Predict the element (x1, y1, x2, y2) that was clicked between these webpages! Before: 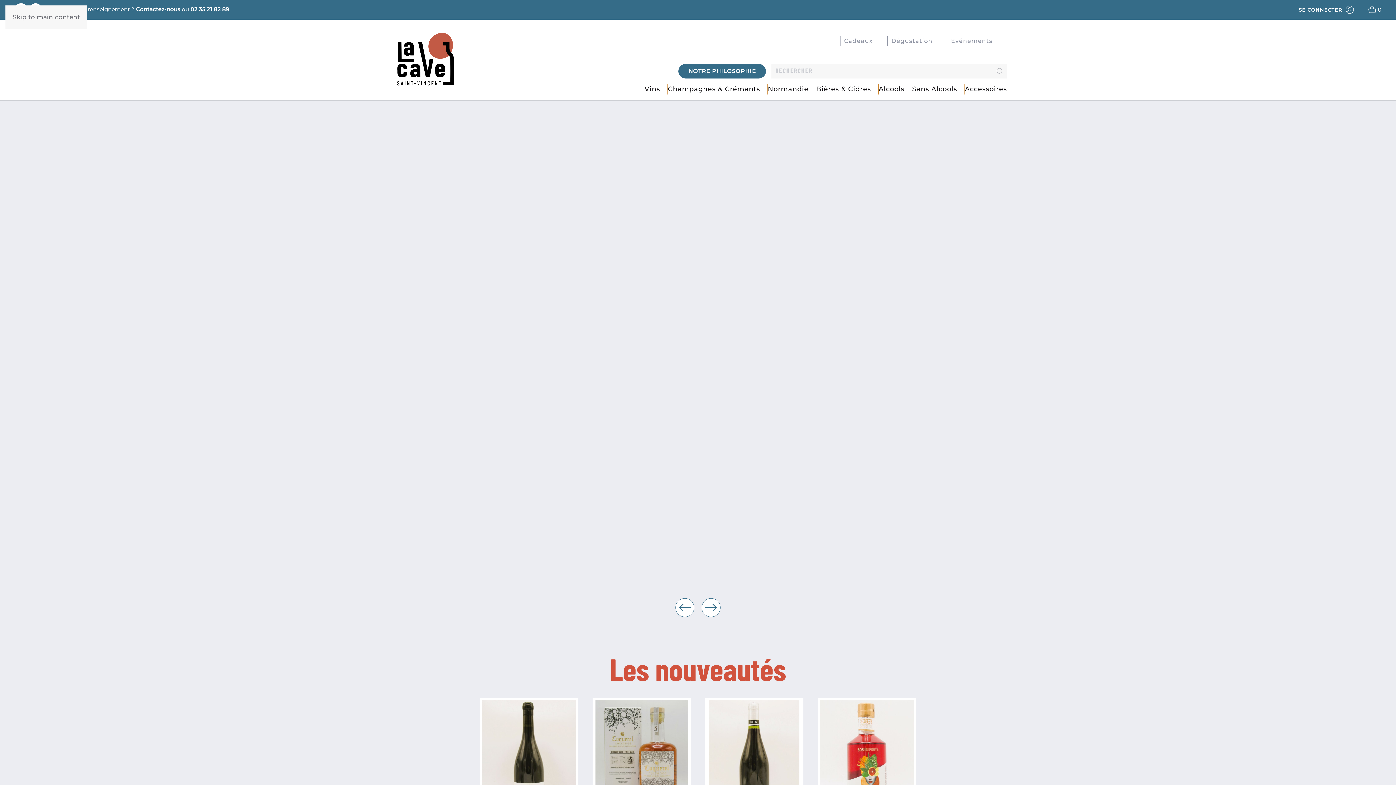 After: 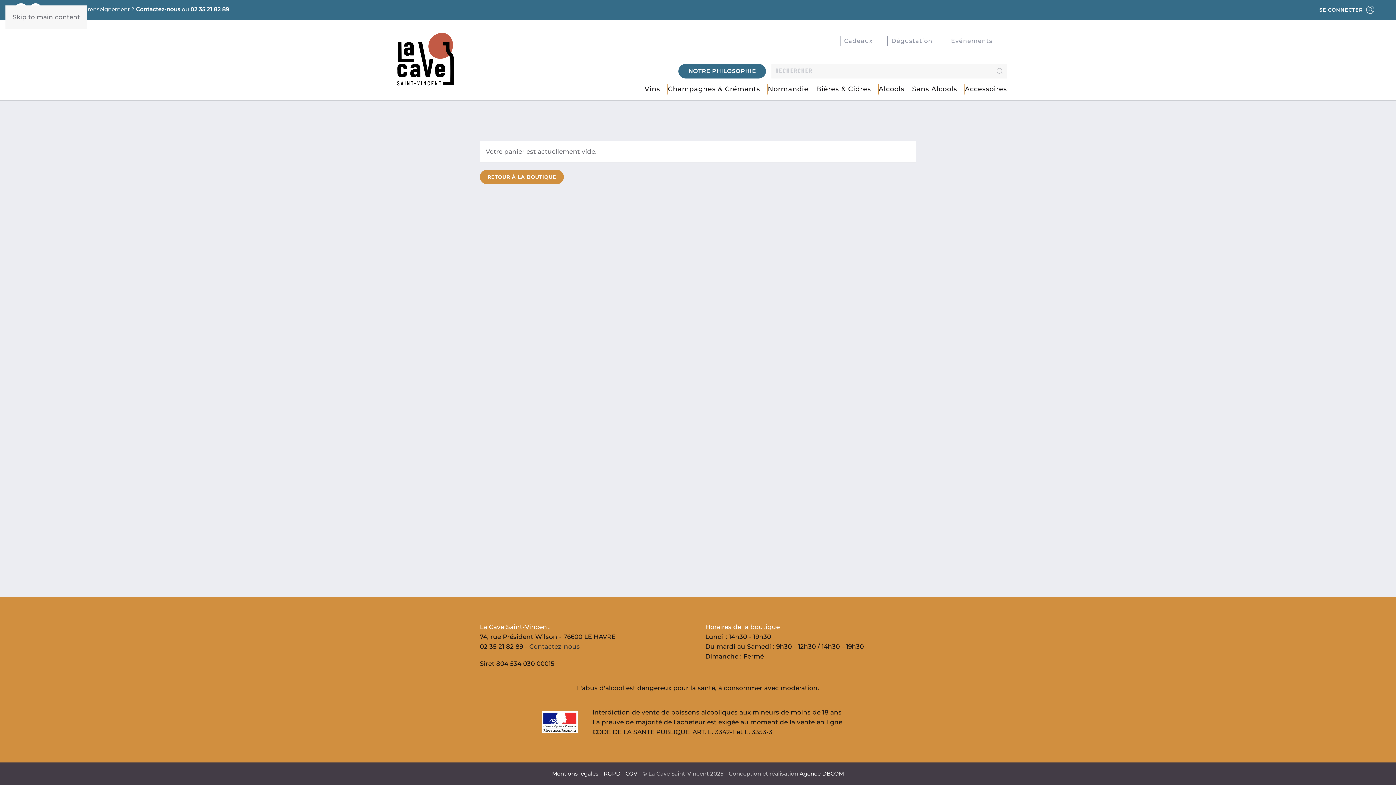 Action: label: 0 bbox: (1368, 5, 1381, 14)